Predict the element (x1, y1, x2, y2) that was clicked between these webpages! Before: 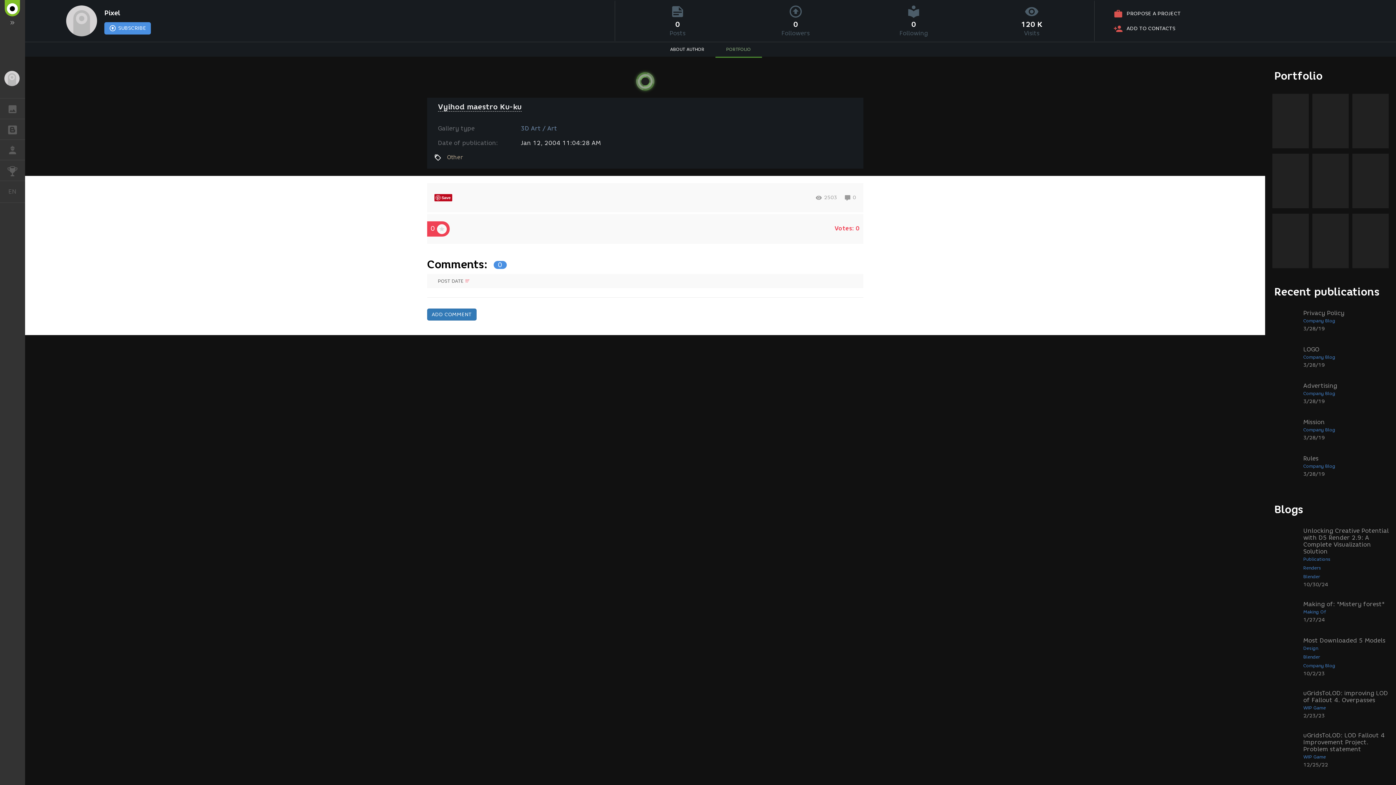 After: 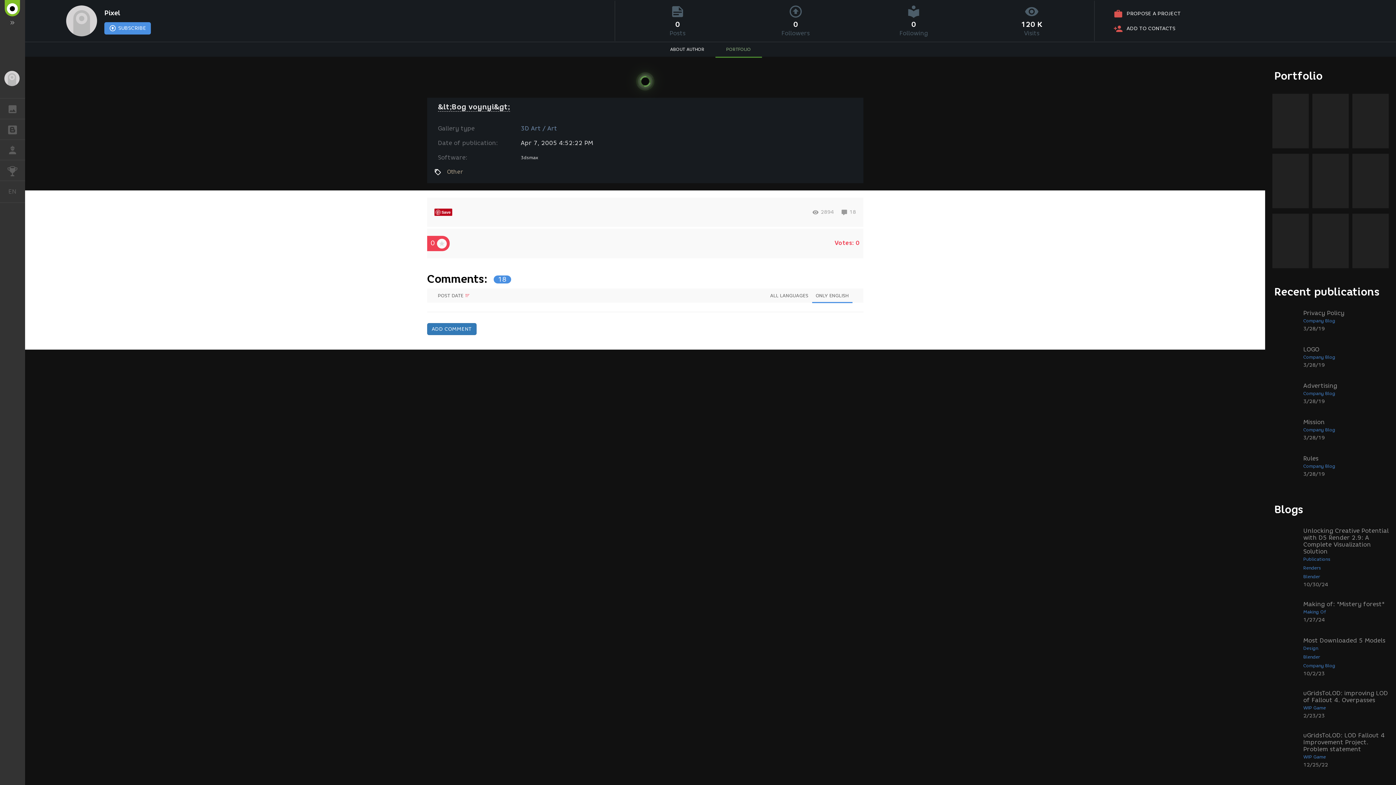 Action: bbox: (1272, 213, 1309, 268)